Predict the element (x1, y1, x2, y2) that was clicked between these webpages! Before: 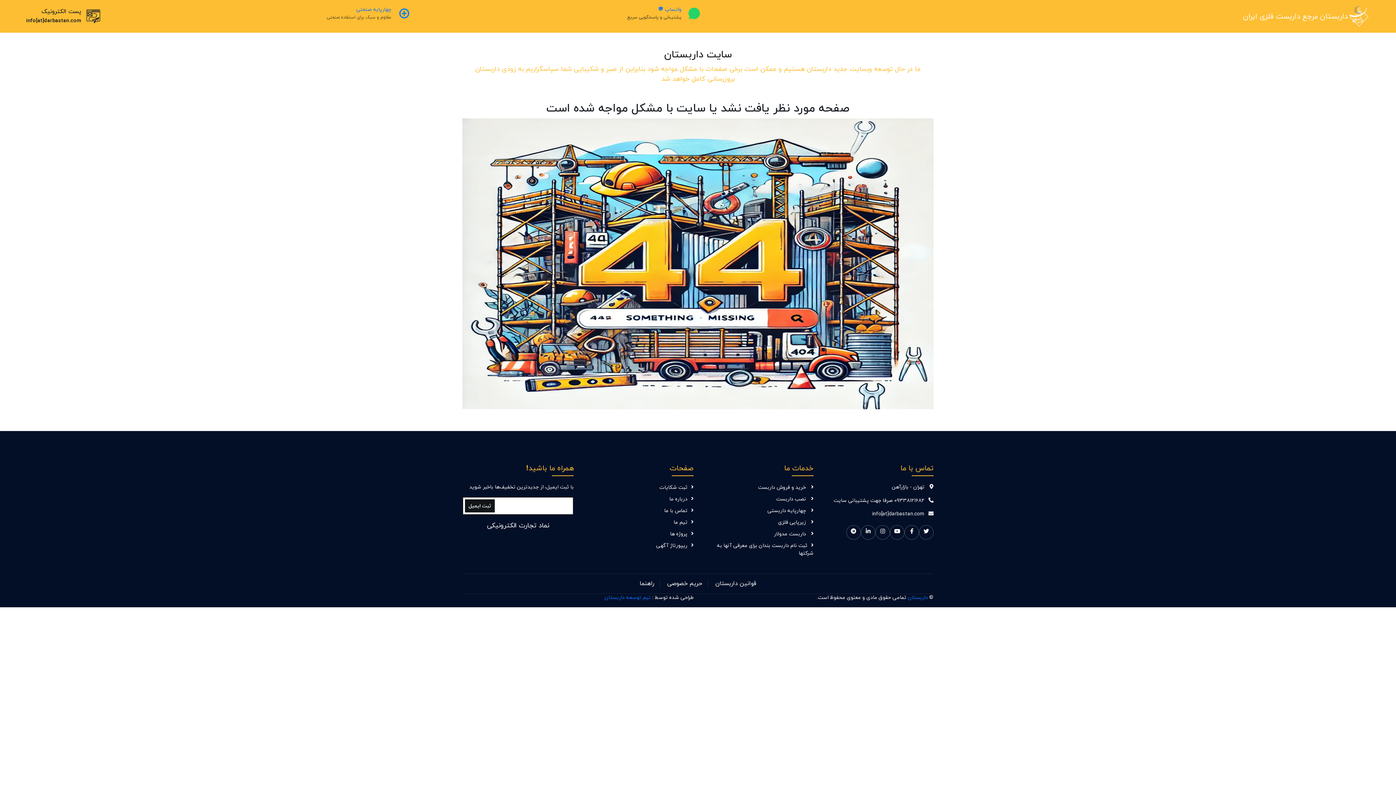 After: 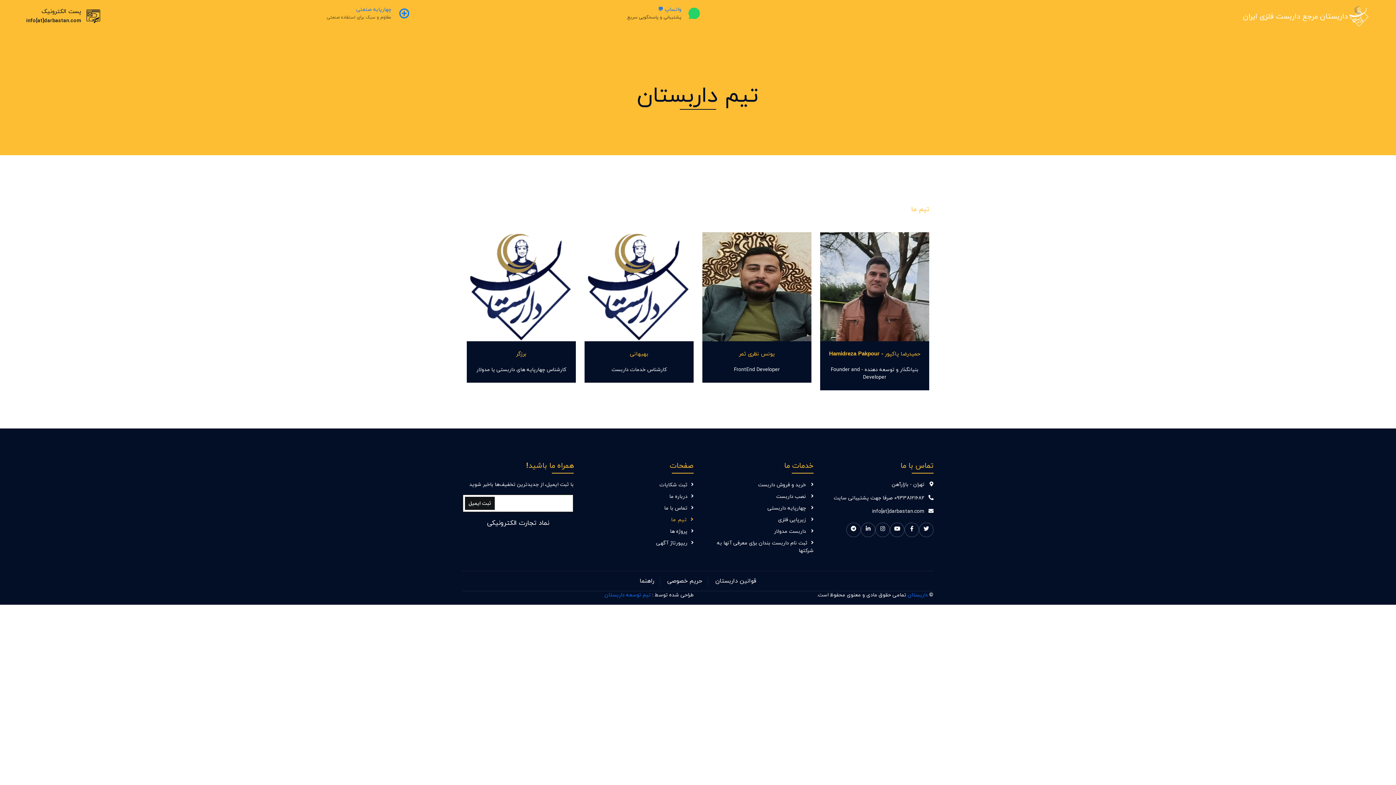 Action: label: تیم ما bbox: (582, 518, 693, 526)